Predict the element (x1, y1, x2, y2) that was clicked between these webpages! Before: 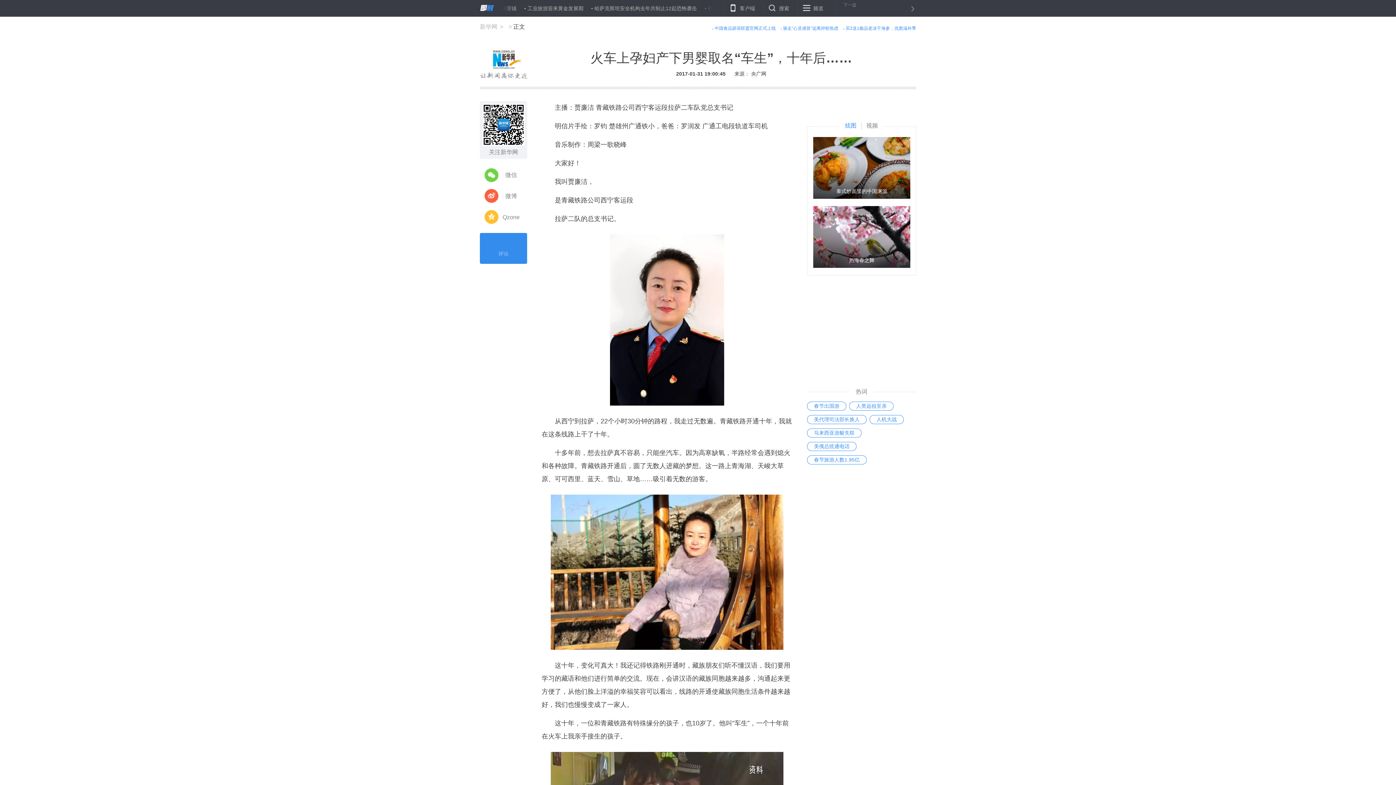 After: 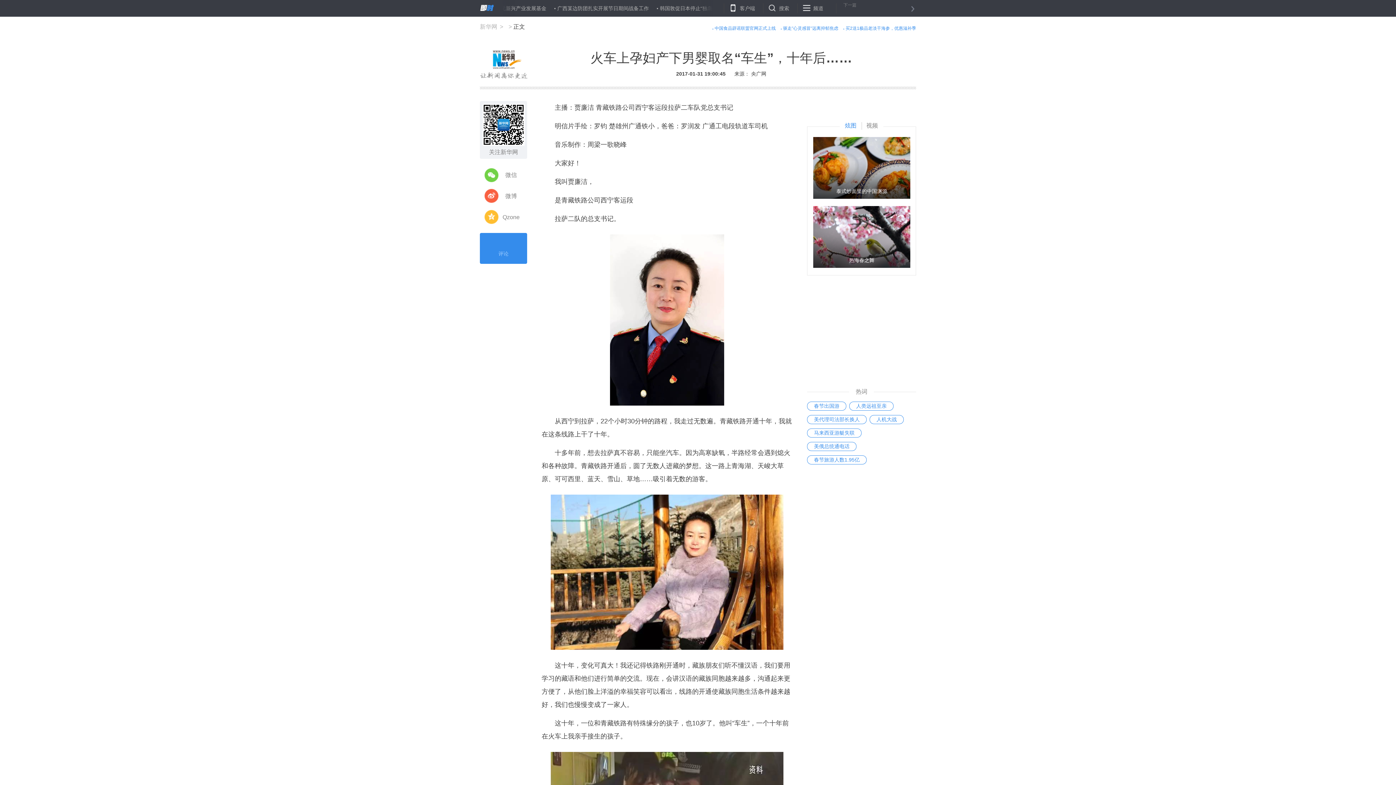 Action: label: 热海春之舞 bbox: (813, 206, 910, 268)